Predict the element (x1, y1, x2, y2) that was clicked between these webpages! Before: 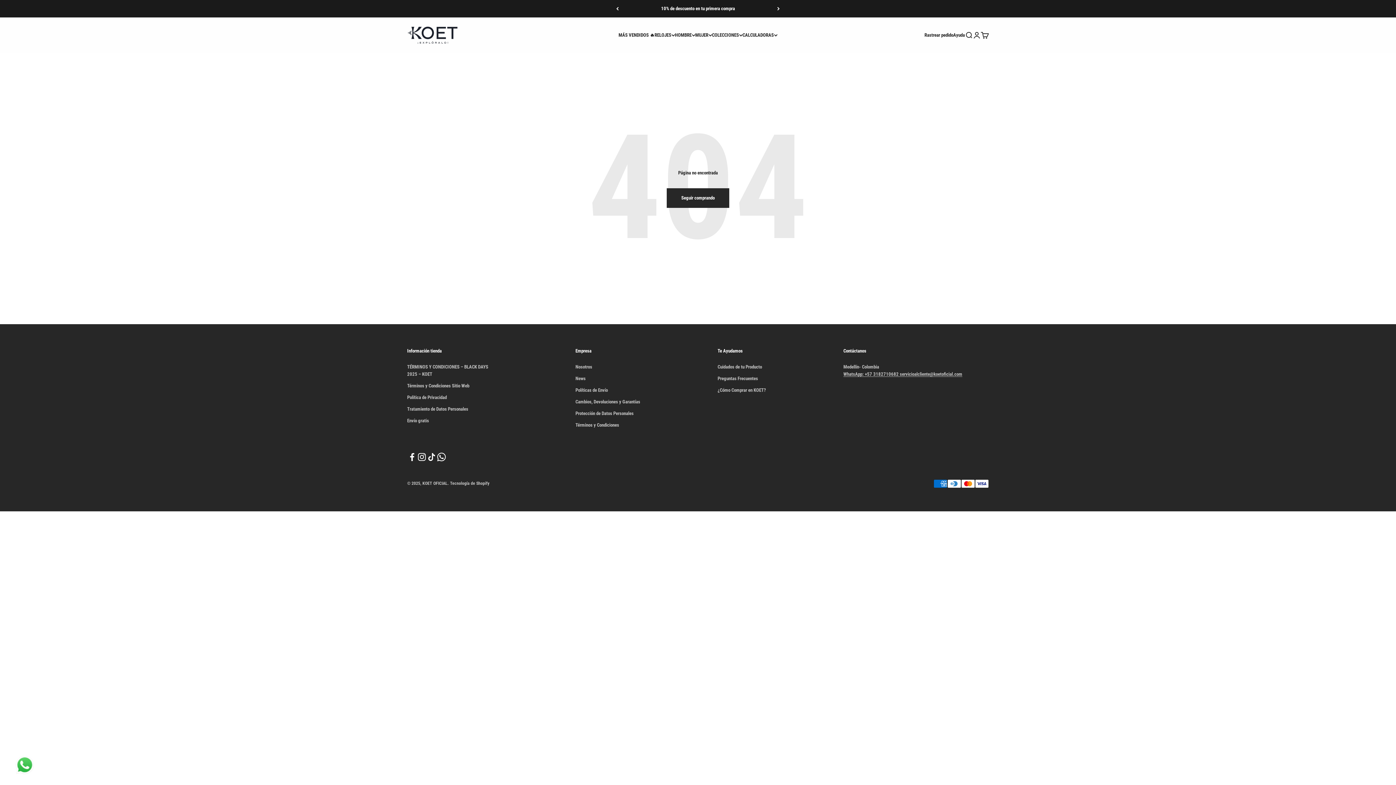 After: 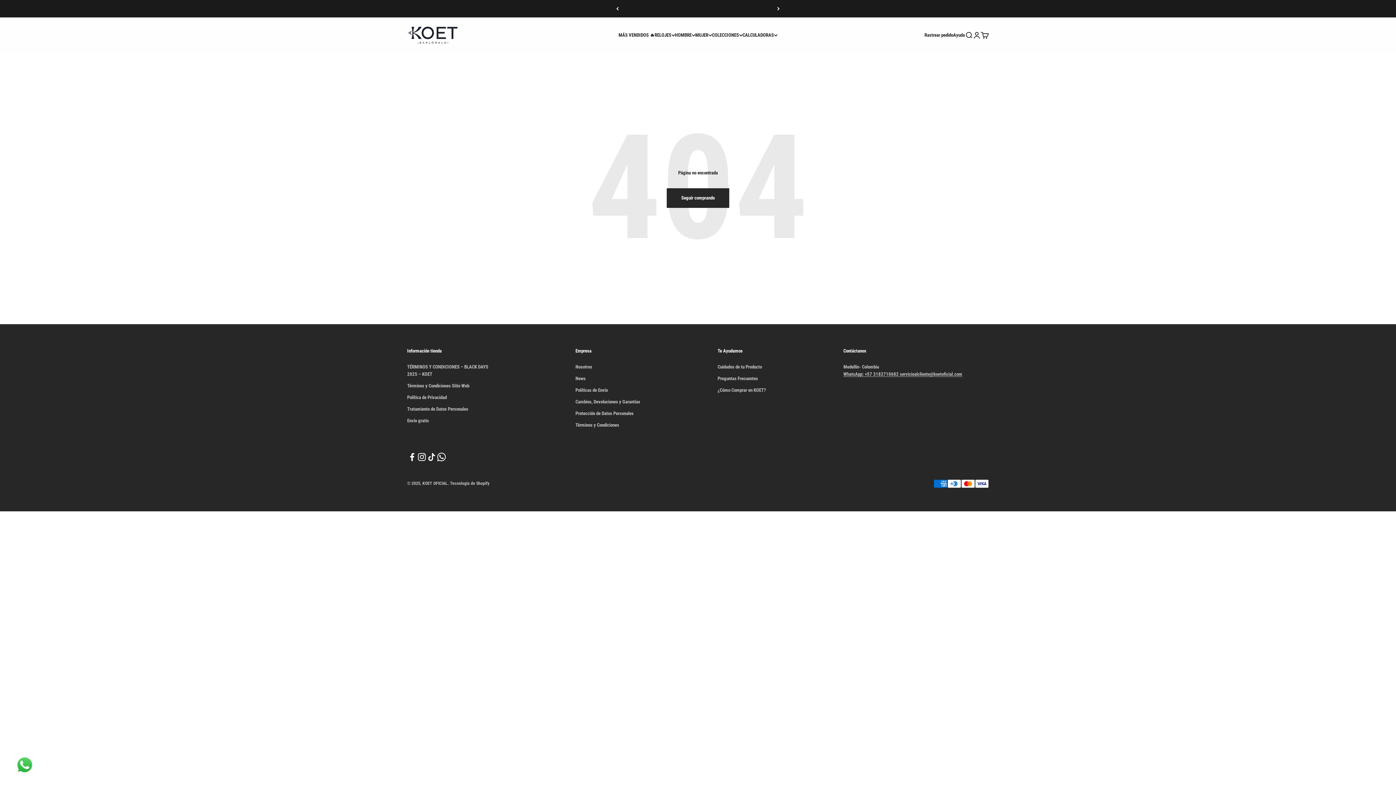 Action: bbox: (843, 371, 900, 377) label: 
WhatsApp: +57 3182710682 